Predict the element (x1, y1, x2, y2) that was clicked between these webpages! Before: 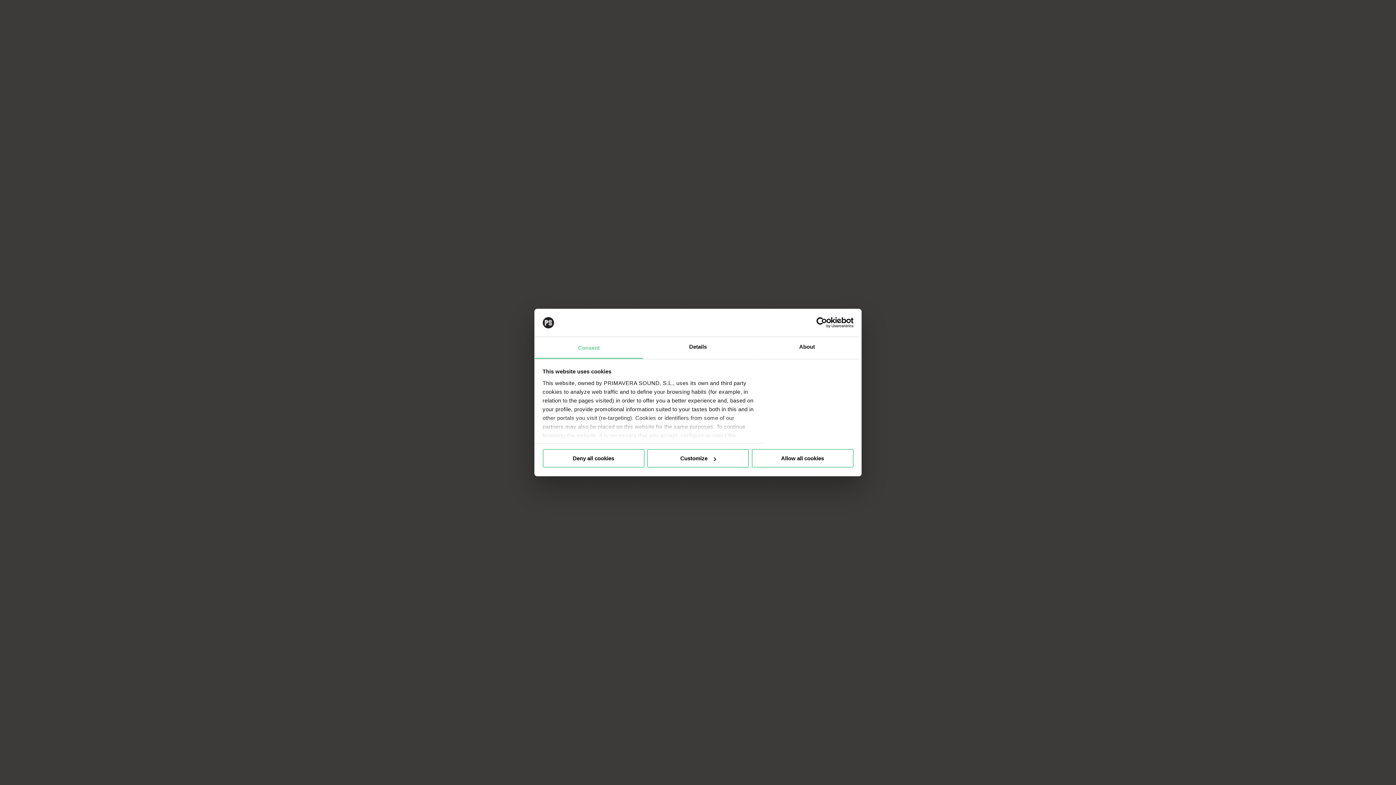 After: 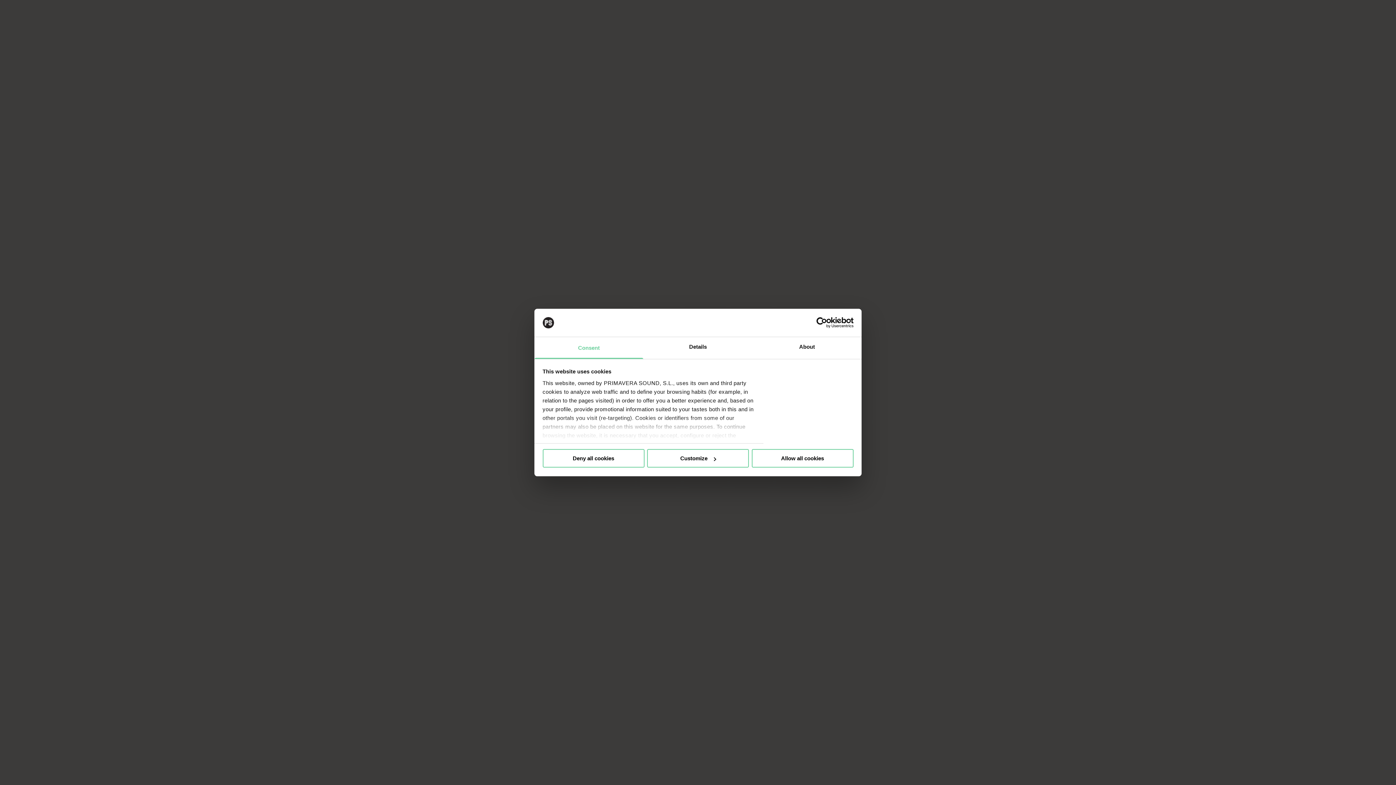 Action: bbox: (534, 337, 643, 359) label: Consent